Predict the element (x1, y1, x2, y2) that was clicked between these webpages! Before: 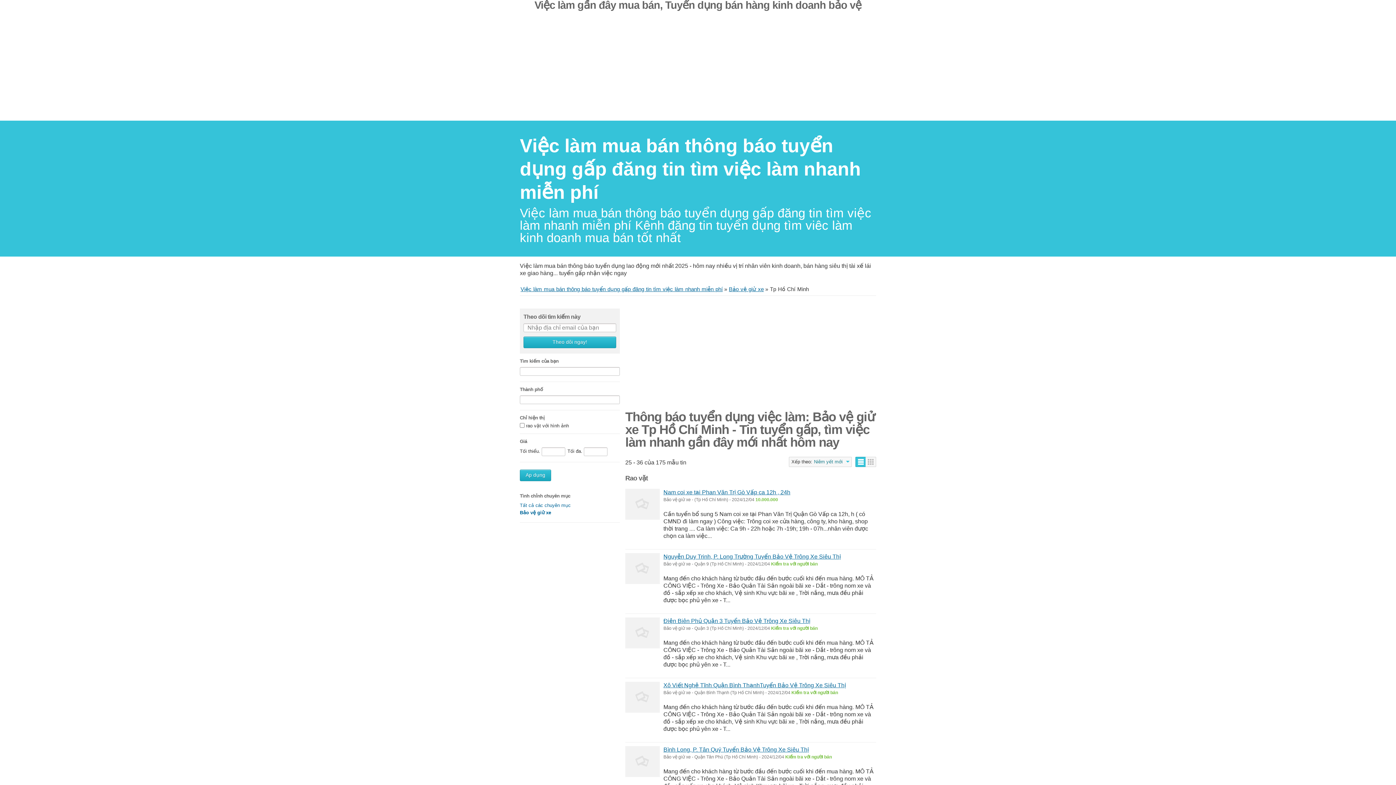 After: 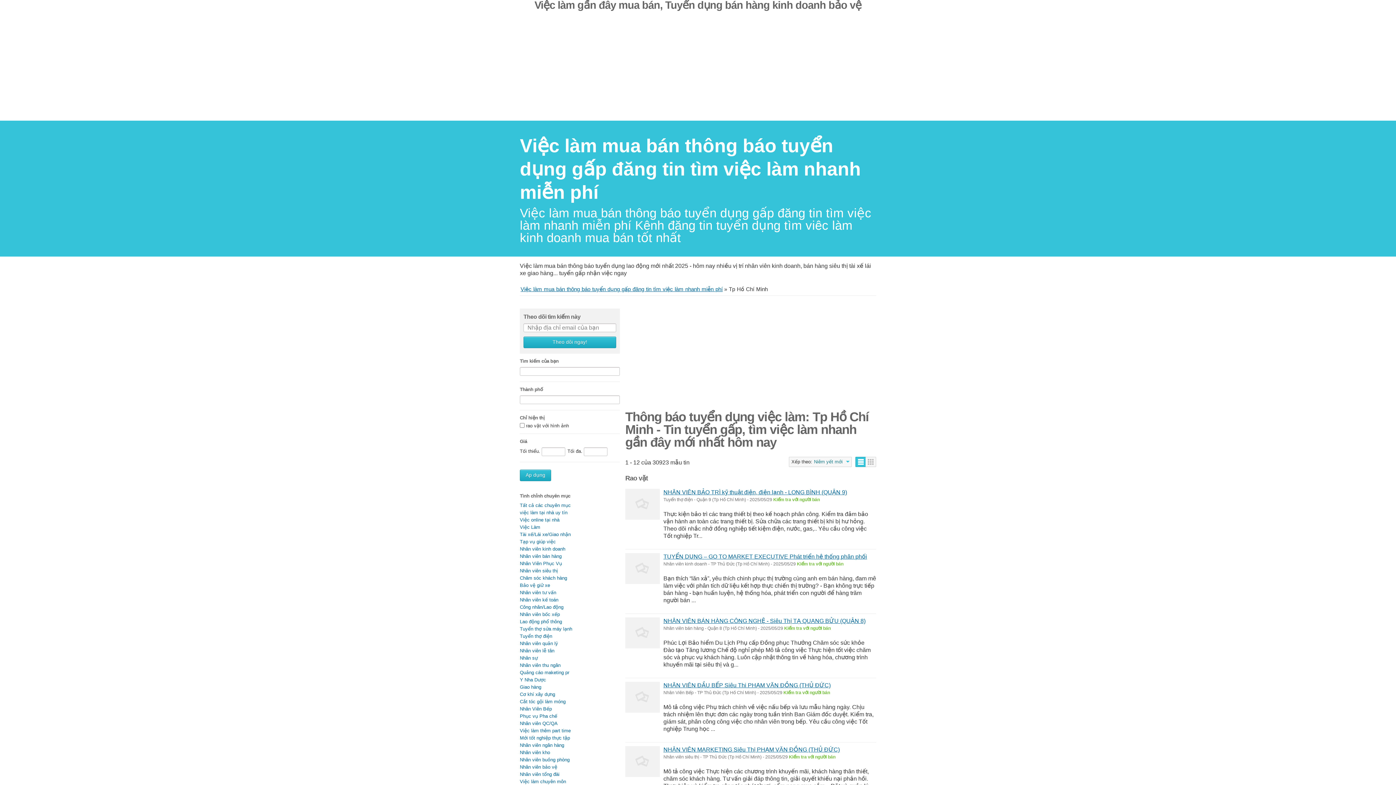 Action: bbox: (520, 502, 570, 508) label: Tất cả các chuyên mục